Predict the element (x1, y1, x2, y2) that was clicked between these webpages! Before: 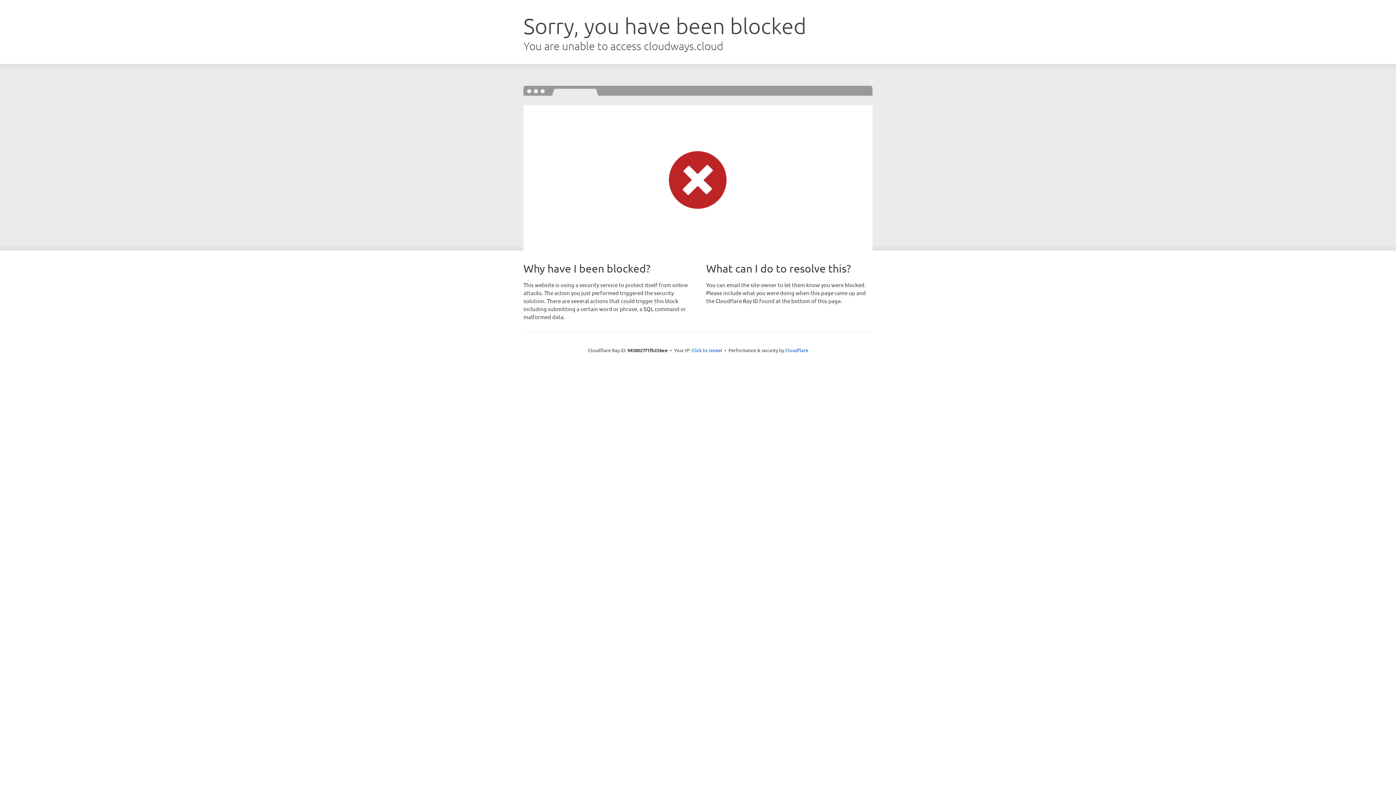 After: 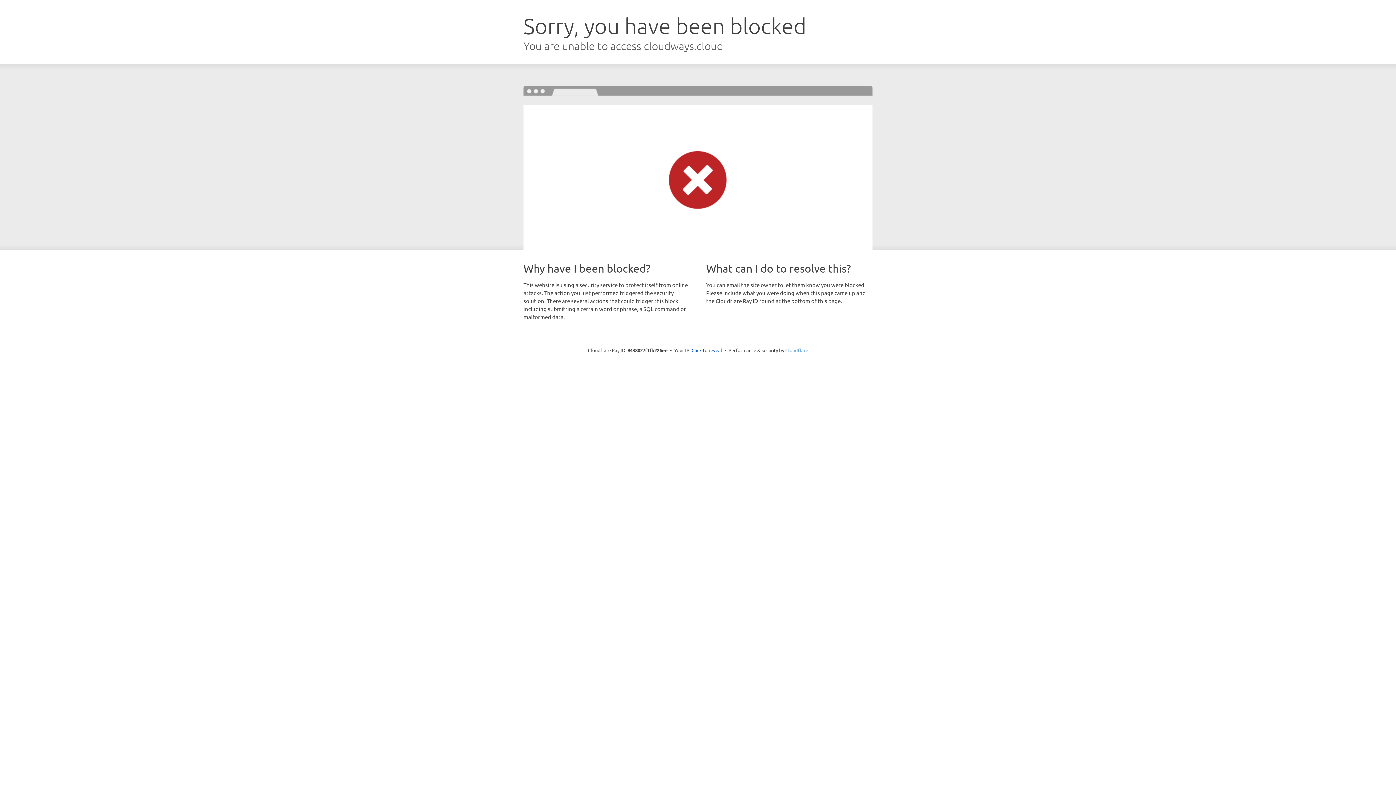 Action: bbox: (785, 347, 808, 353) label: Cloudflare